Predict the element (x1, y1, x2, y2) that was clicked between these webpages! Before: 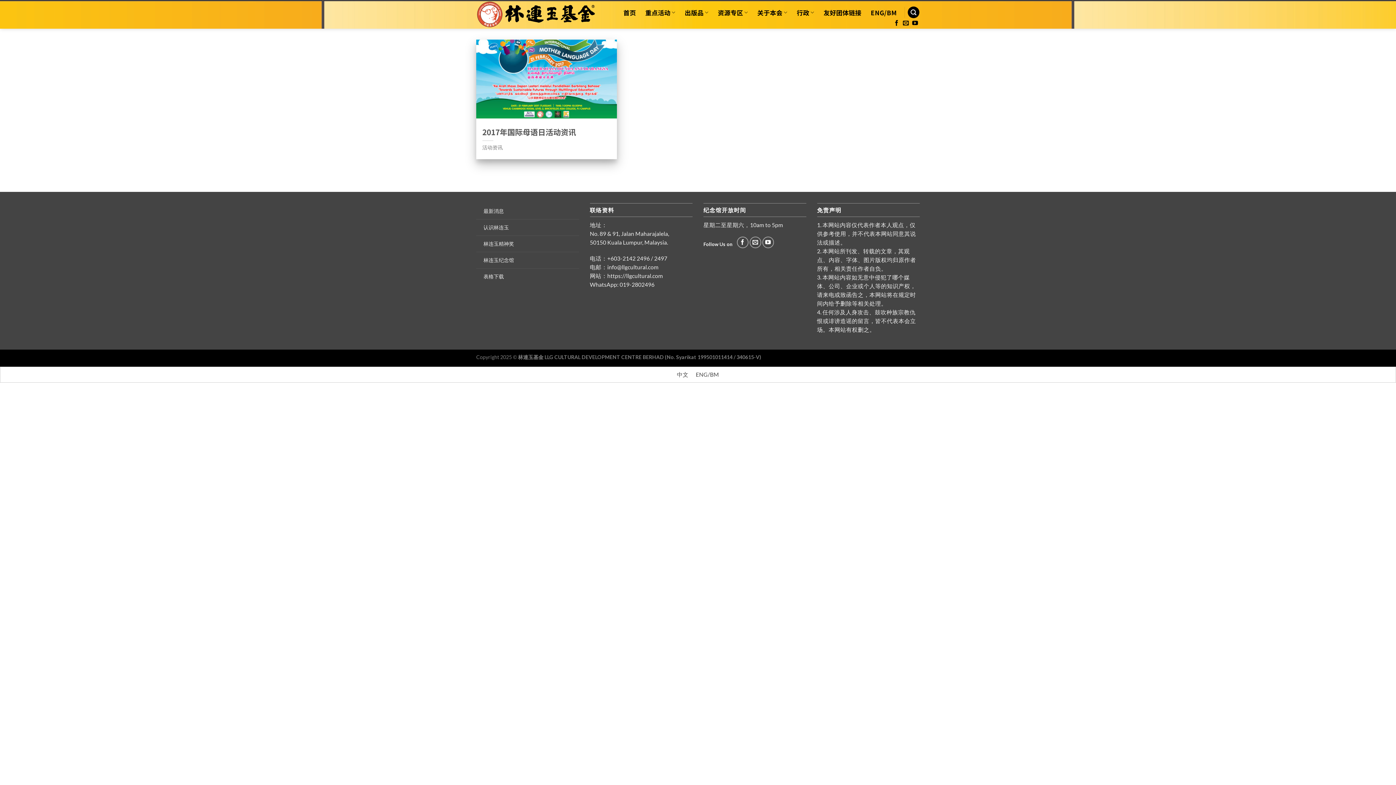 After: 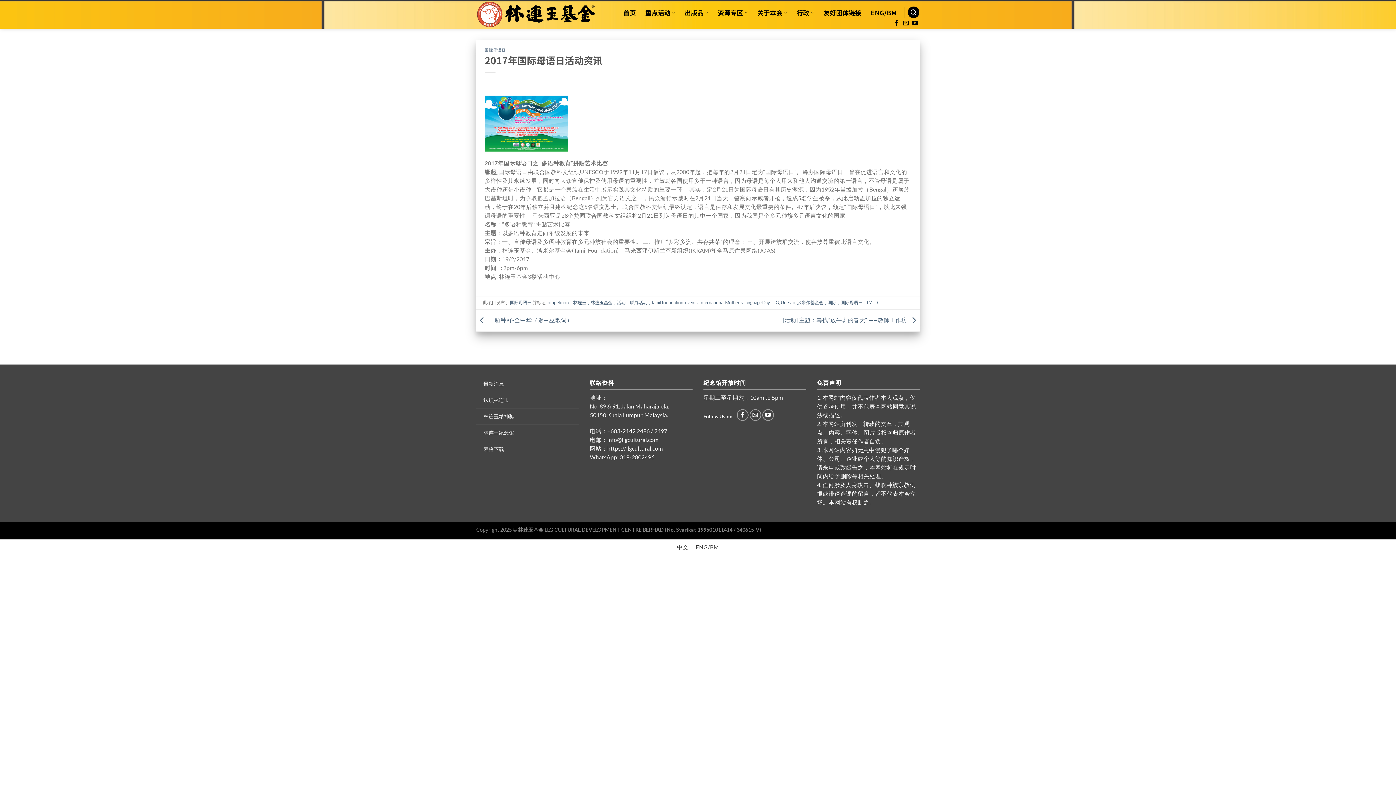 Action: bbox: (482, 127, 576, 136) label: 2017年国际母语日活动资讯